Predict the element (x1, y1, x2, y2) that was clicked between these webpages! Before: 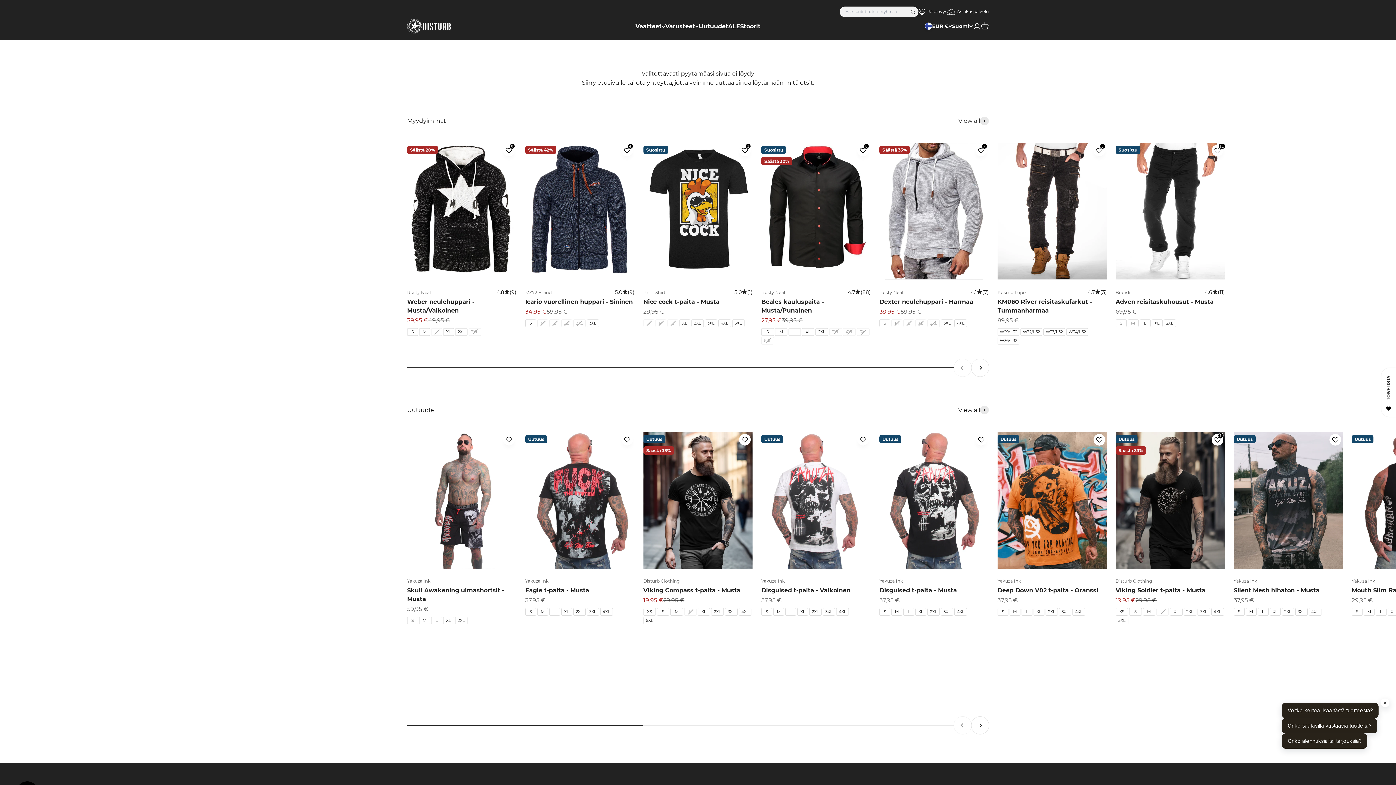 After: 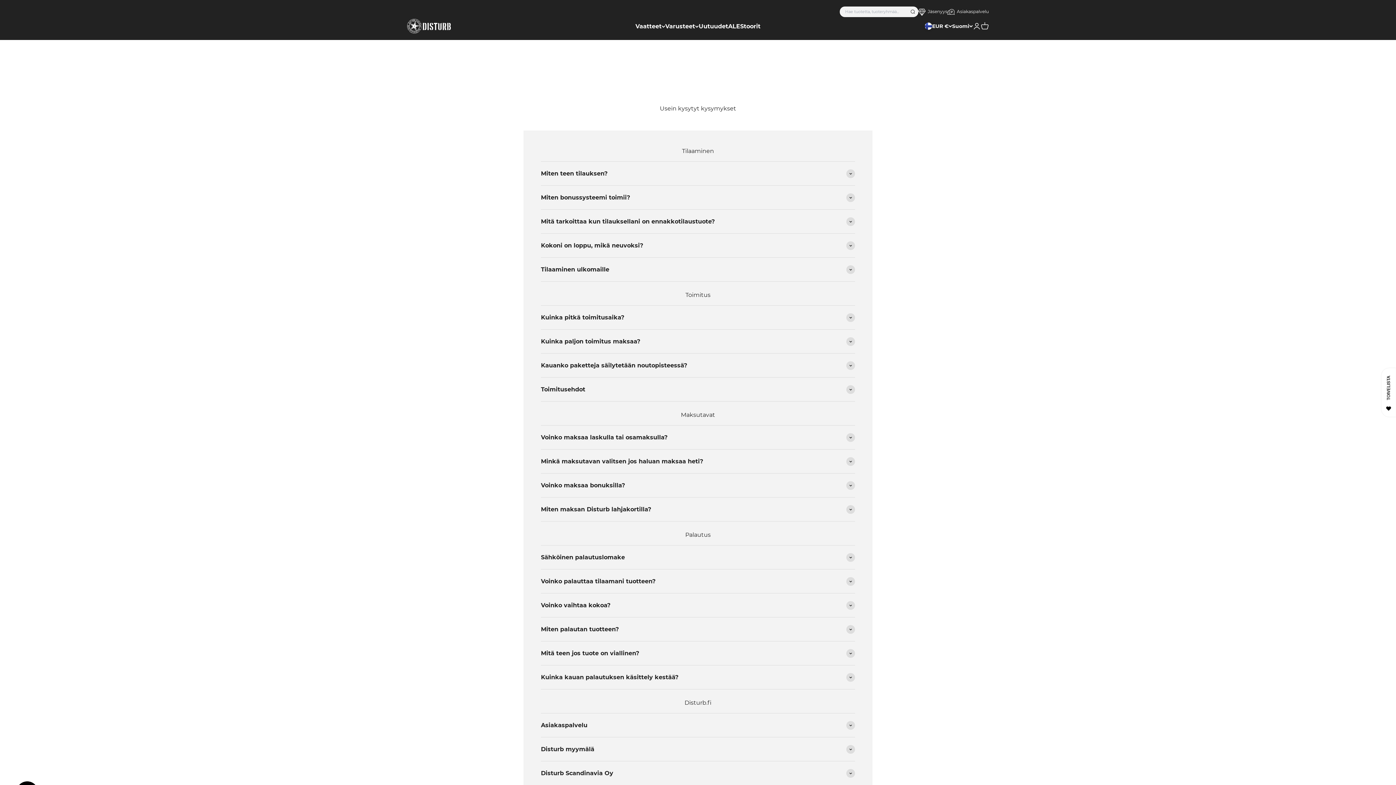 Action: bbox: (947, 8, 989, 14) label: Asiakaspalvelu